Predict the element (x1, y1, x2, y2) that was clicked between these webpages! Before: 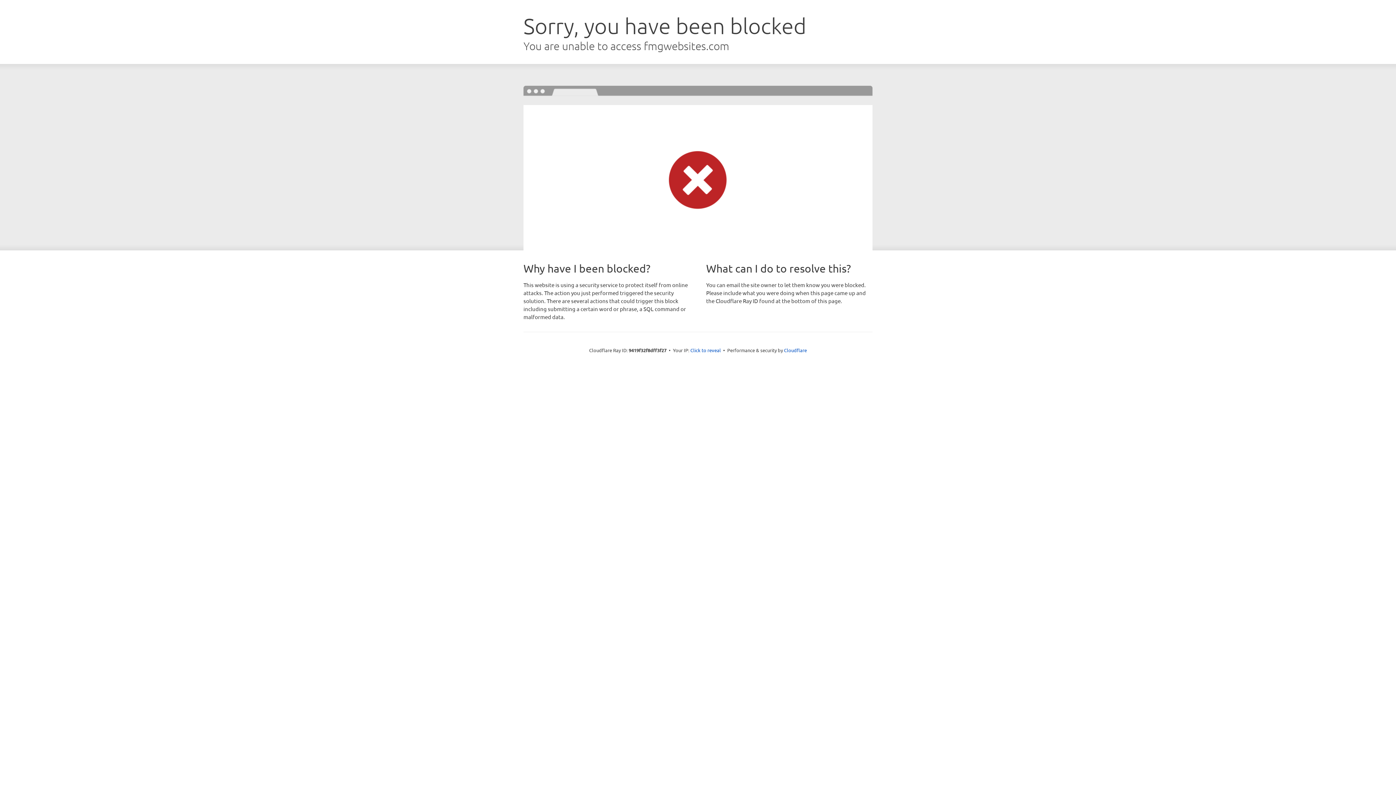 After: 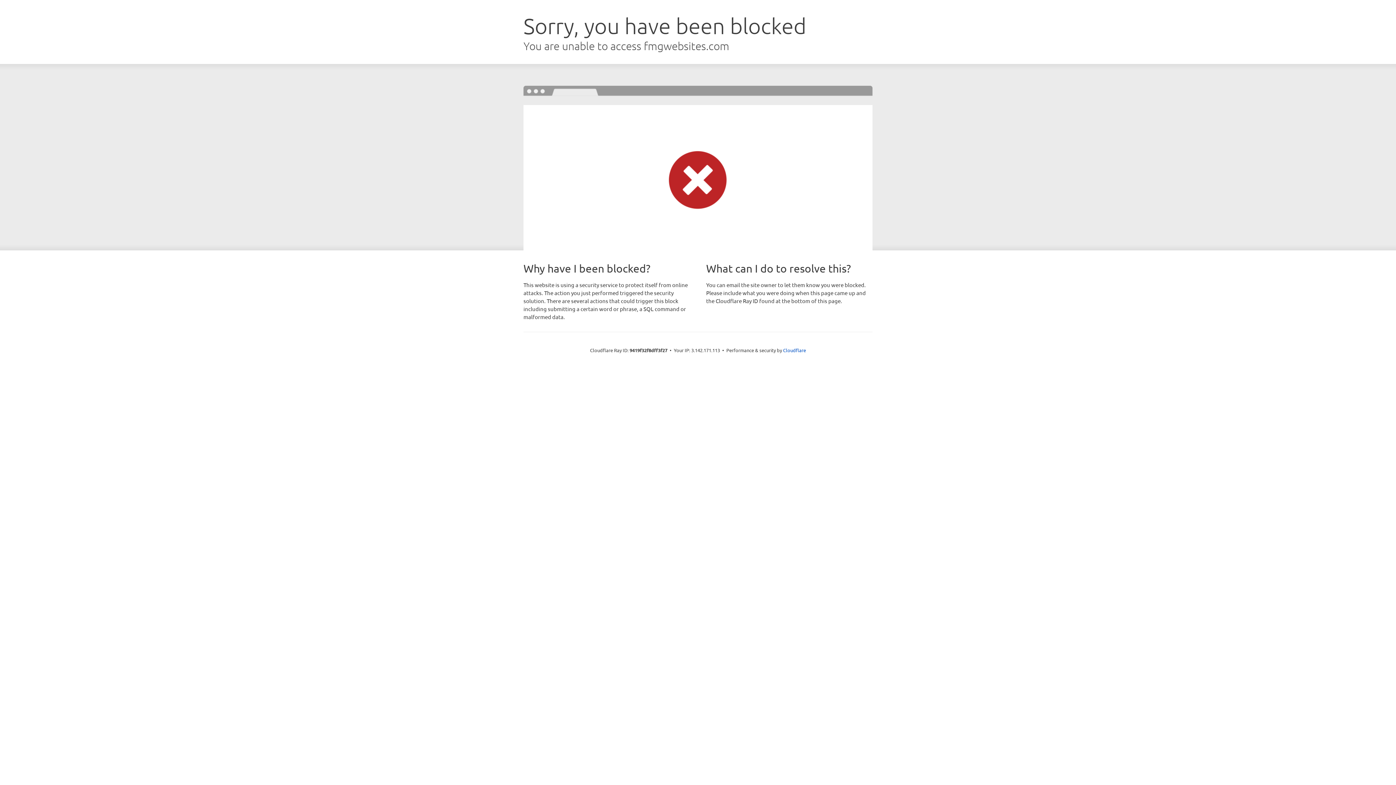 Action: label: Click to reveal bbox: (690, 346, 721, 353)